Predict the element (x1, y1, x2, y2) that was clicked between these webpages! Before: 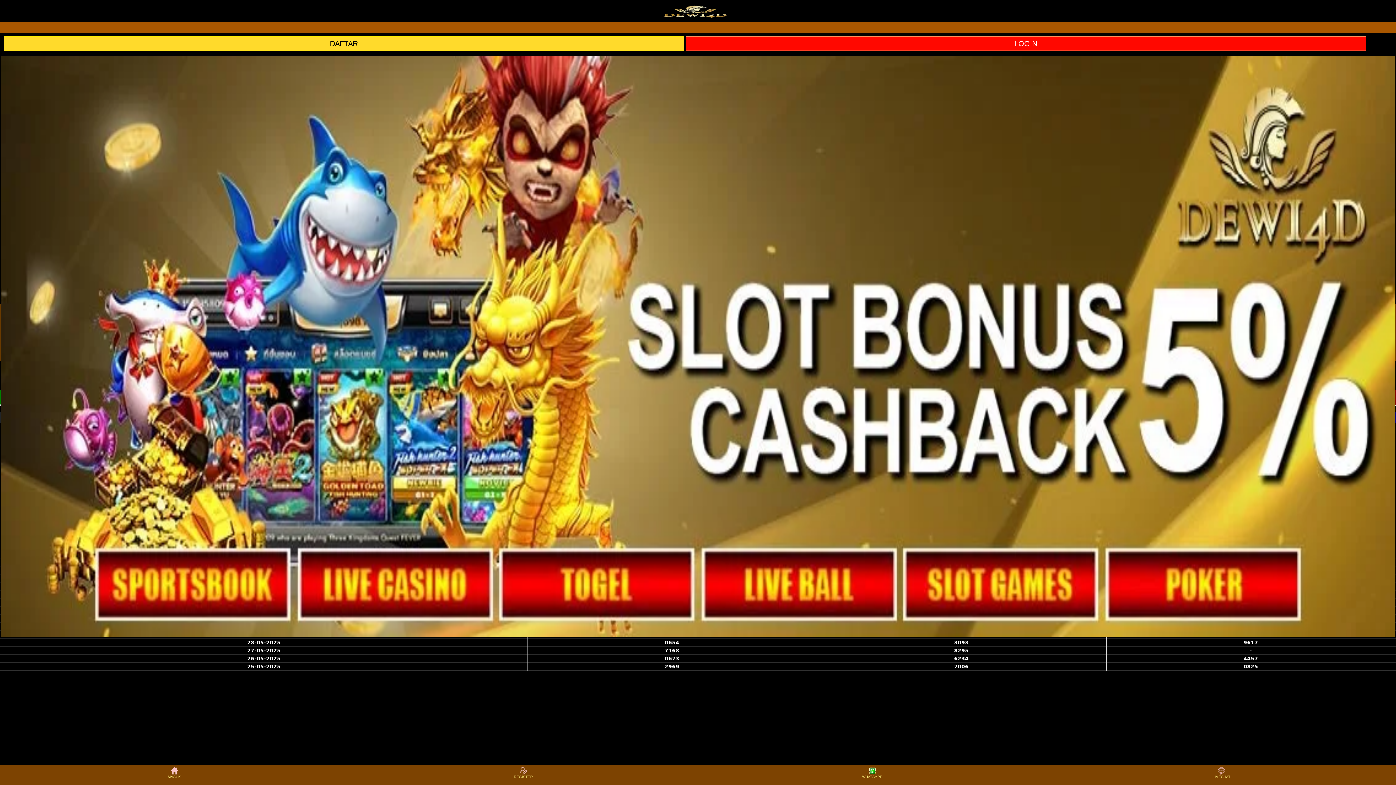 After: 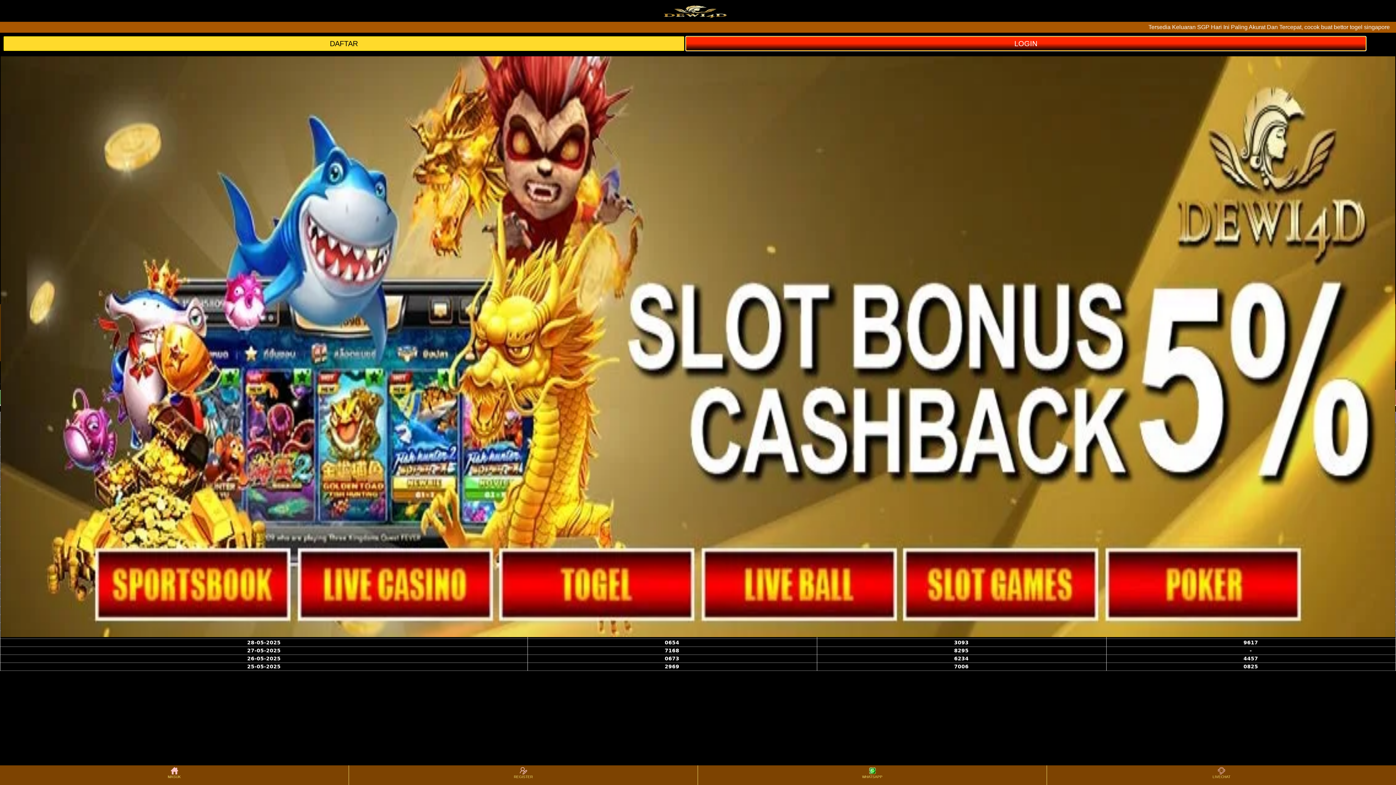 Action: label: LOGIN bbox: (685, 36, 1366, 50)